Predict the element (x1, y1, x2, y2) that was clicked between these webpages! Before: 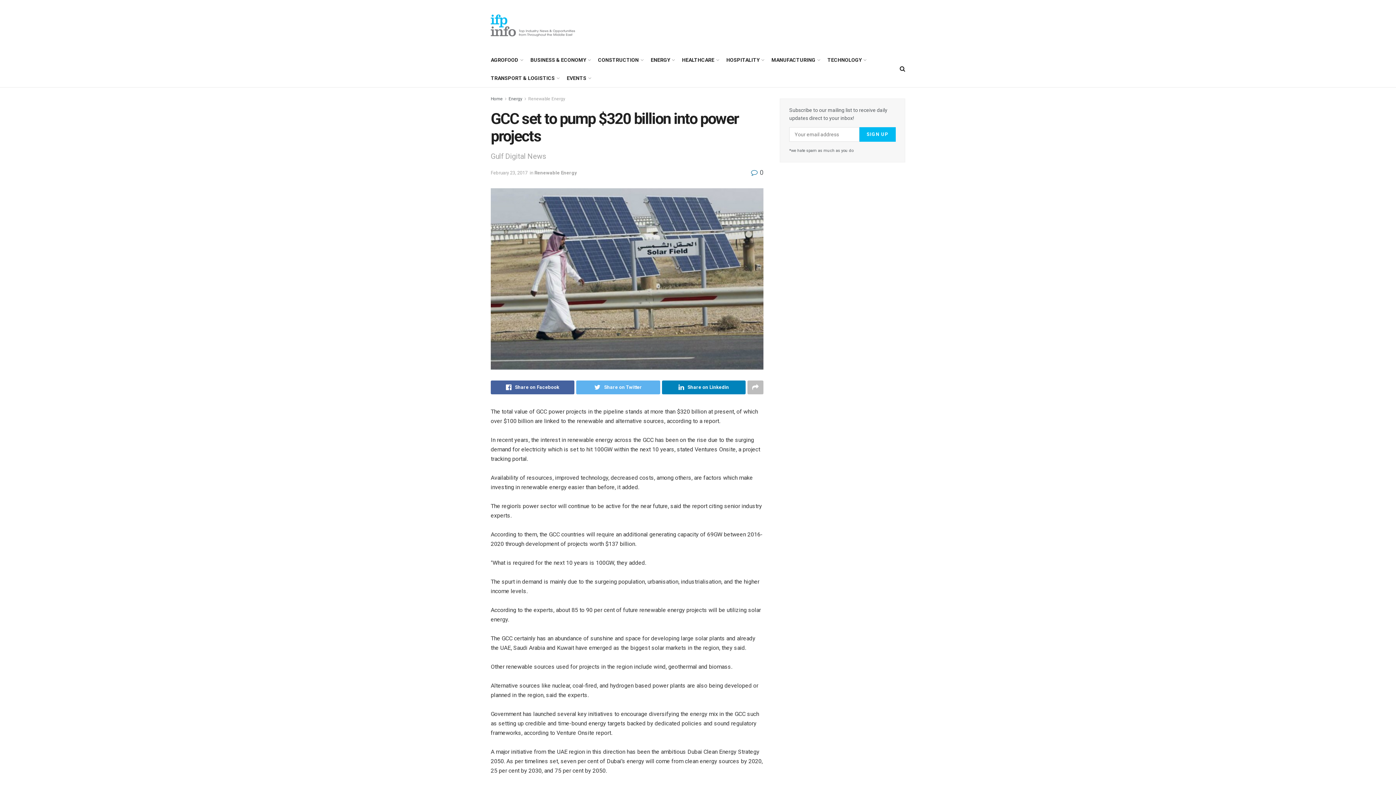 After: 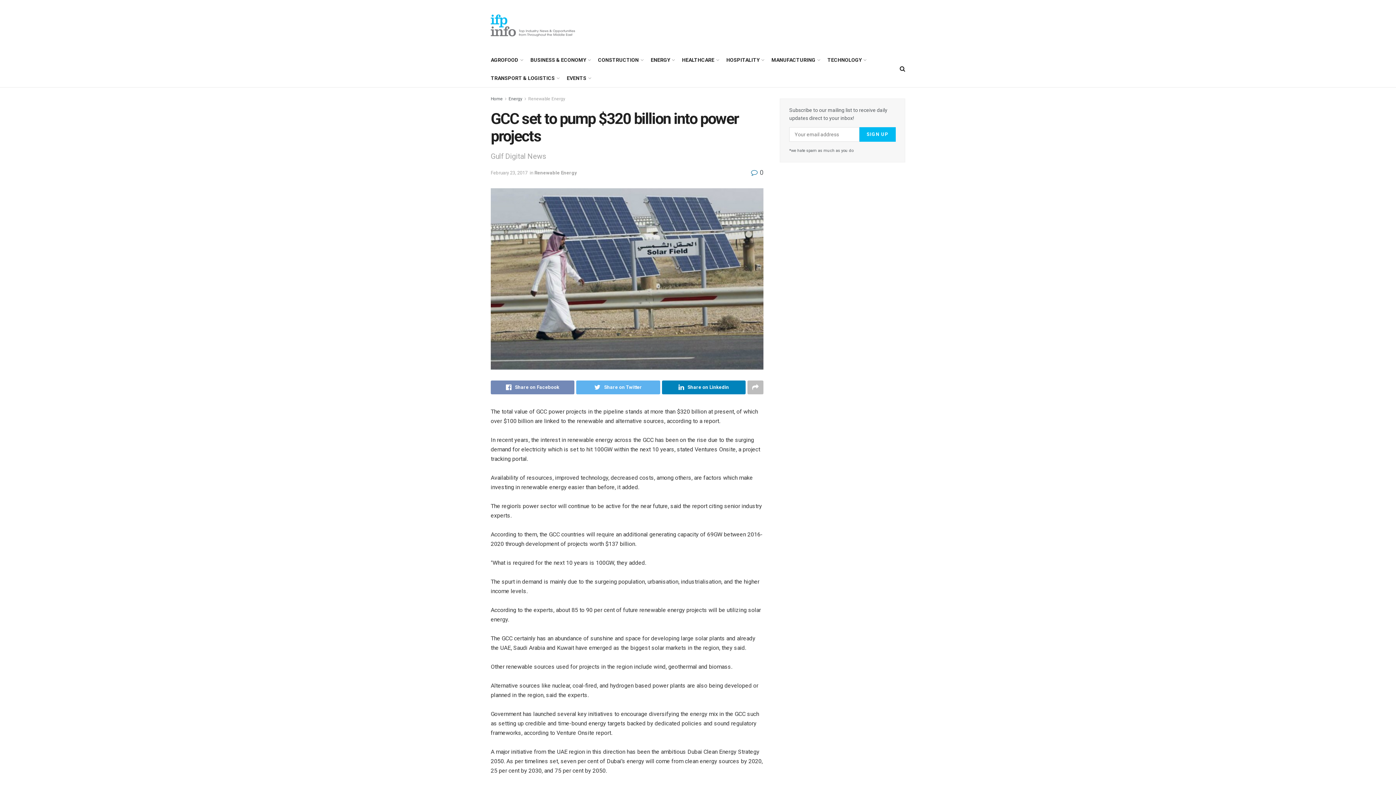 Action: bbox: (490, 380, 574, 394) label: Share on Facebook